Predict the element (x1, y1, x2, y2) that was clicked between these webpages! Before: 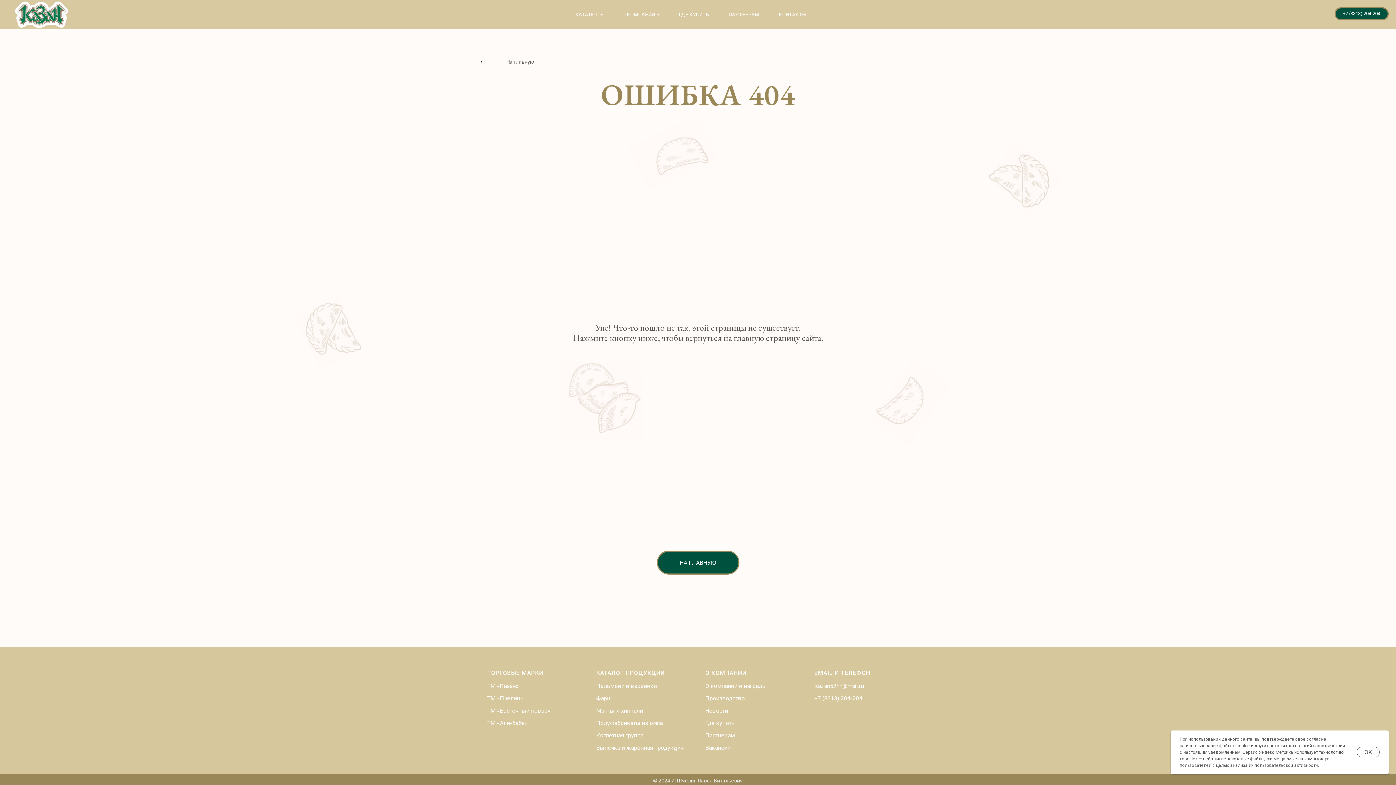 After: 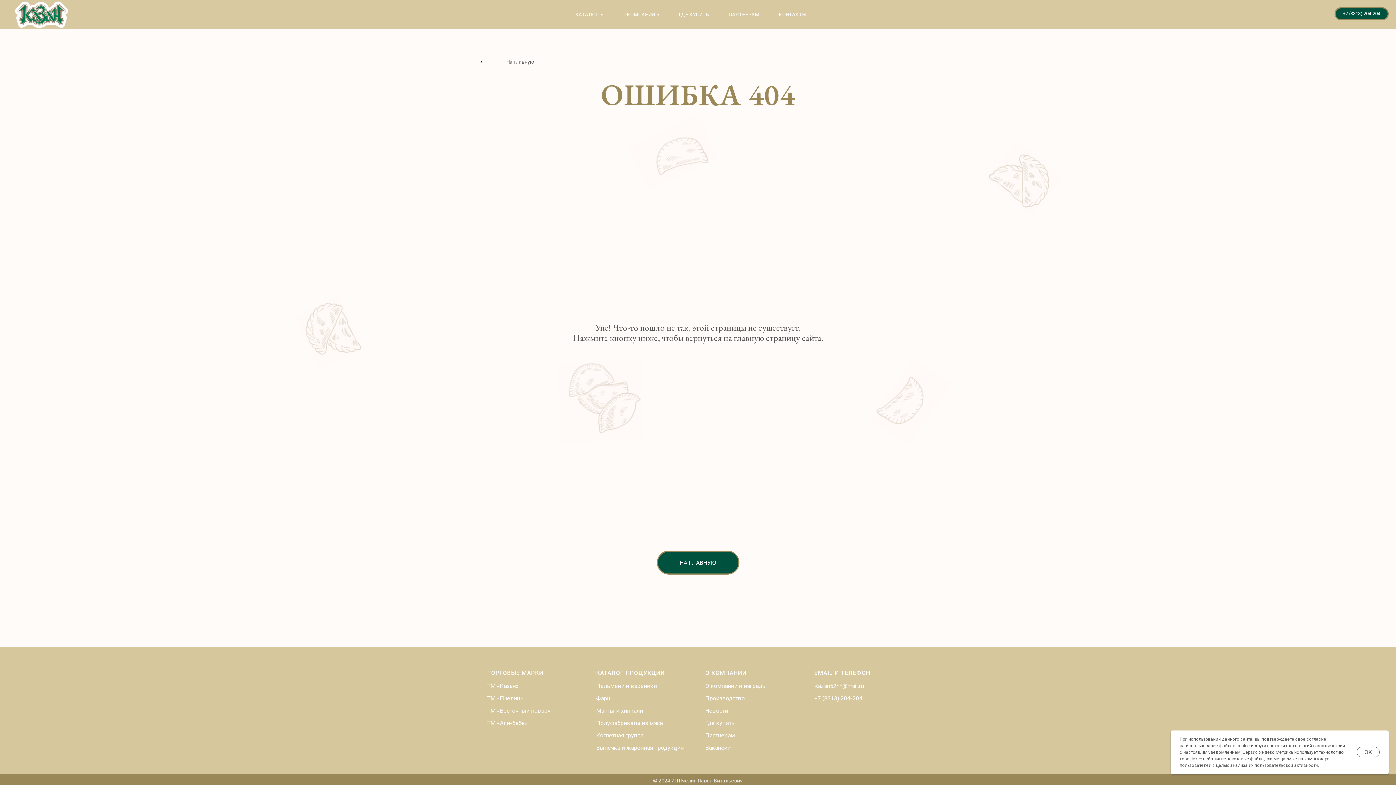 Action: label: +7 (8313) 204-204 bbox: (1334, 7, 1389, 20)